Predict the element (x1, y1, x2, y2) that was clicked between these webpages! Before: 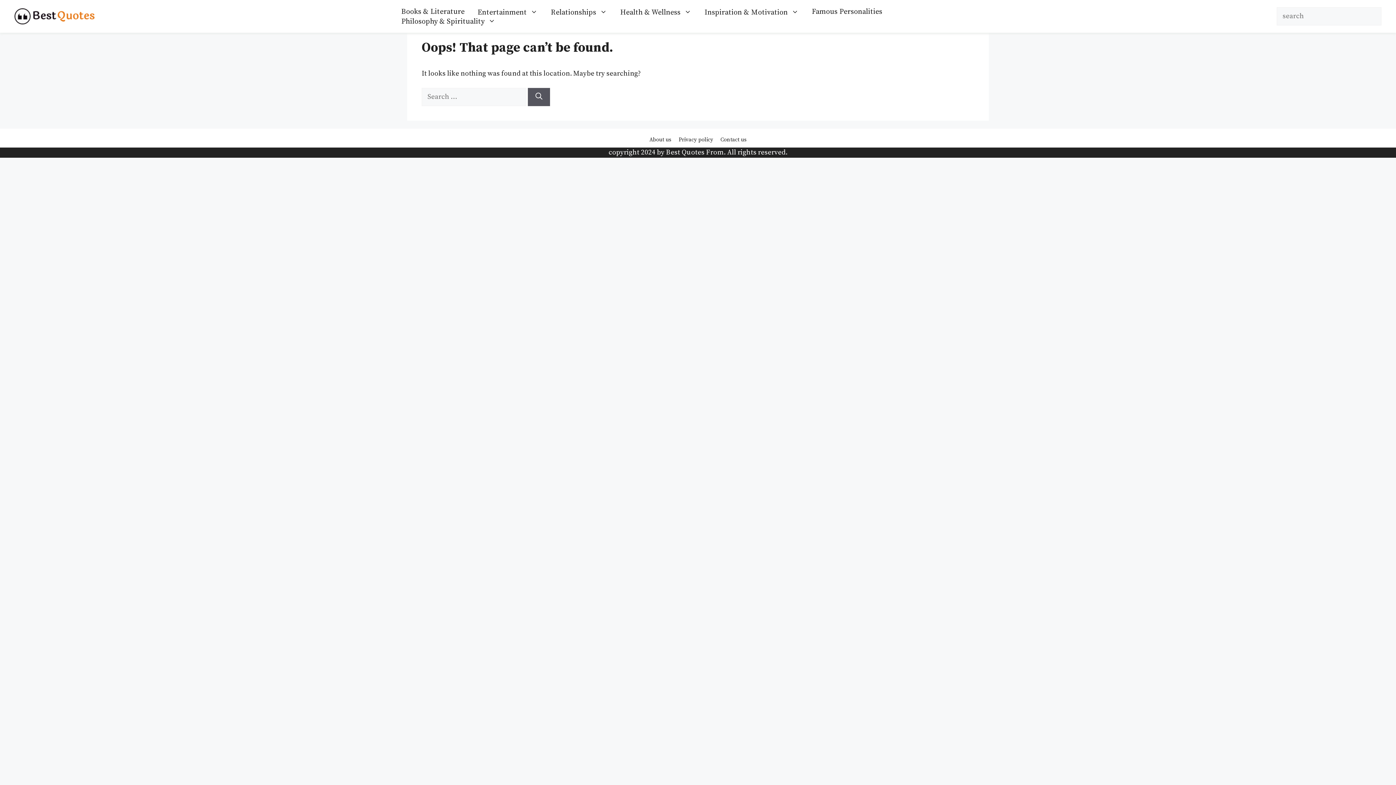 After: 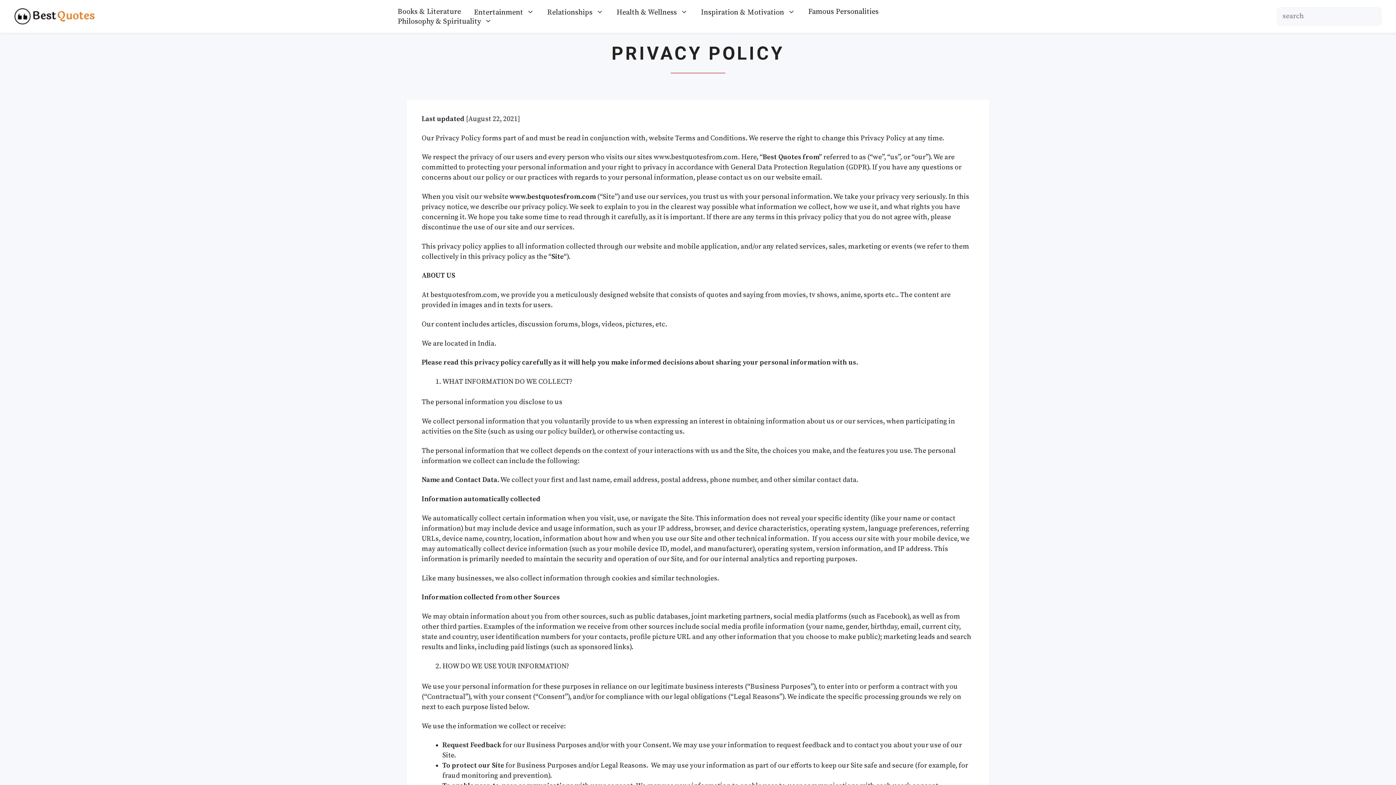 Action: bbox: (678, 135, 713, 143) label: Privacy policy